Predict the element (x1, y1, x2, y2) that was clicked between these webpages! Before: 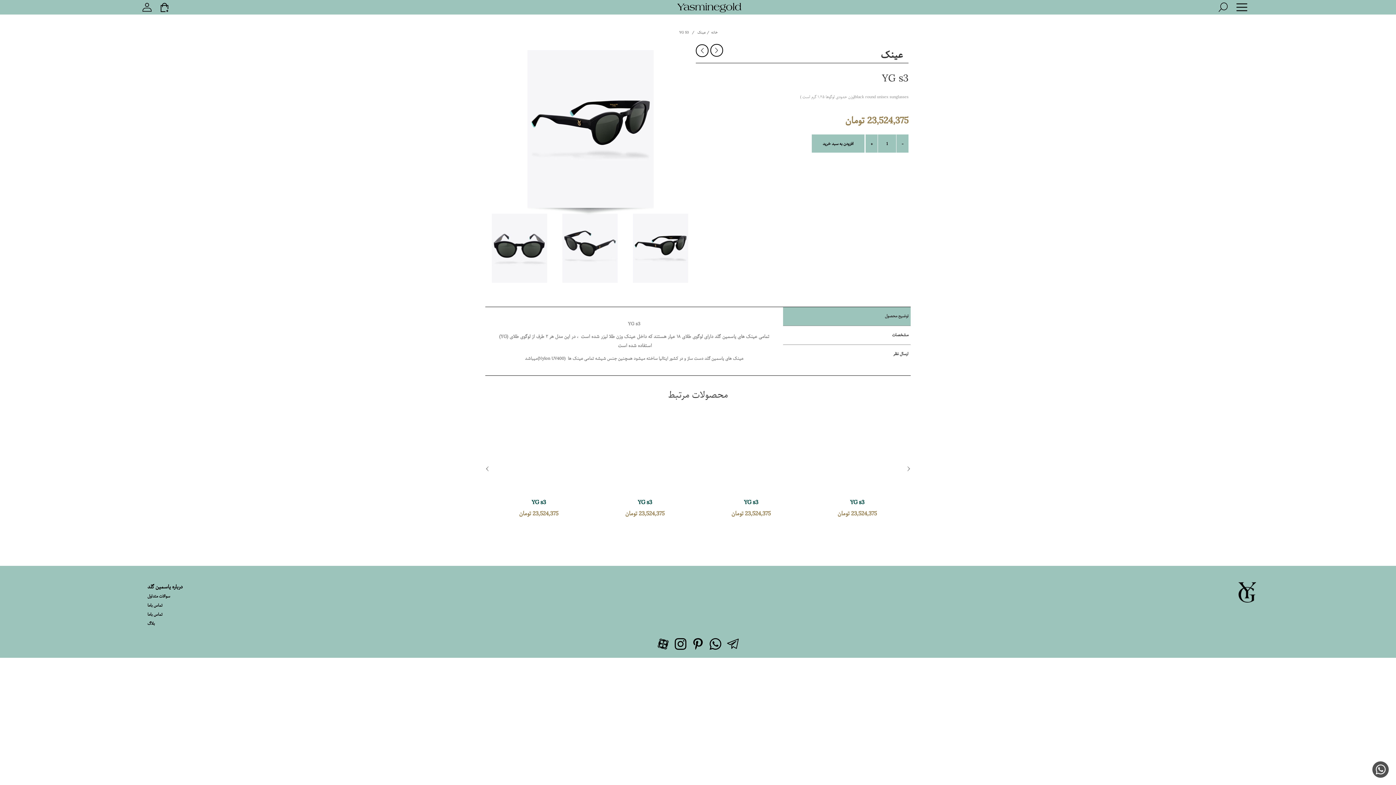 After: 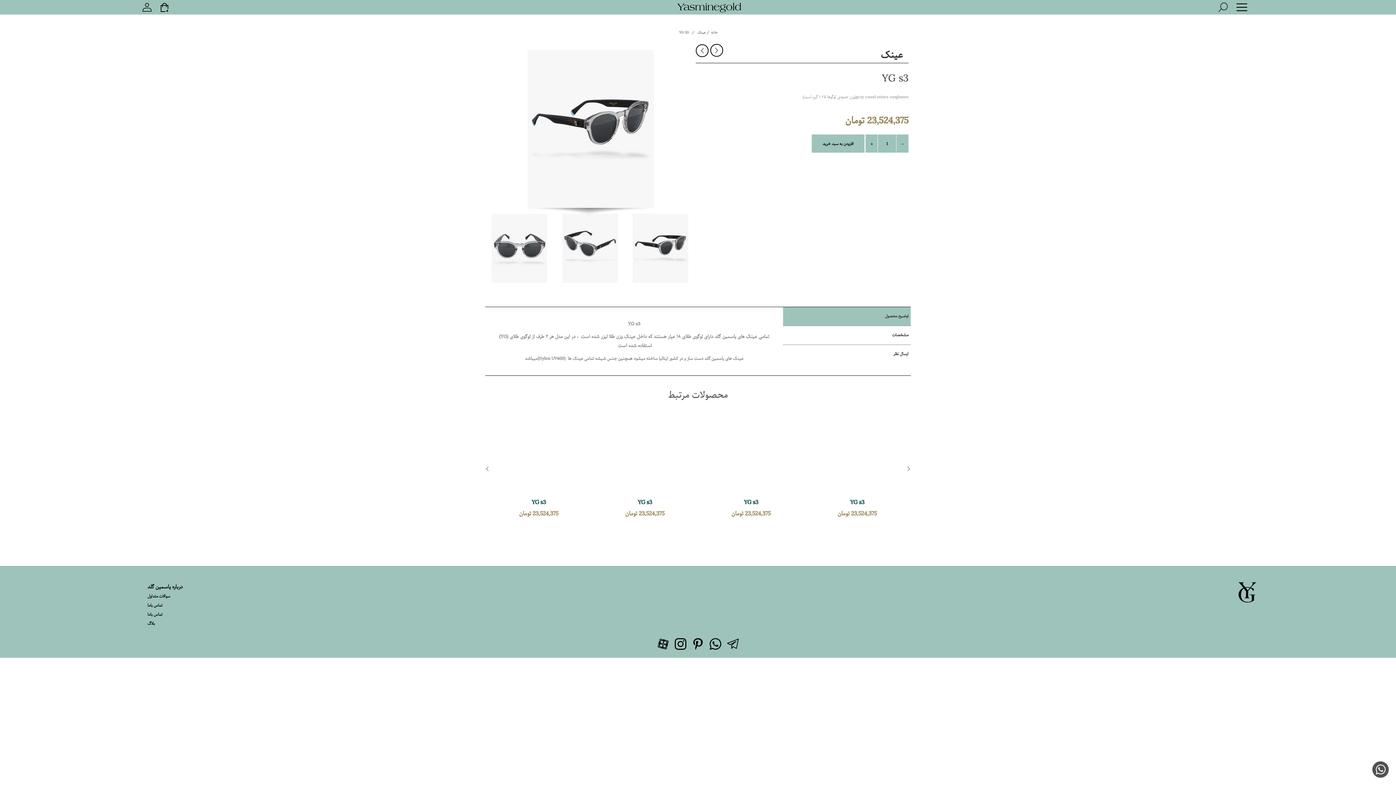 Action: bbox: (718, 497, 784, 508) label: YG s3